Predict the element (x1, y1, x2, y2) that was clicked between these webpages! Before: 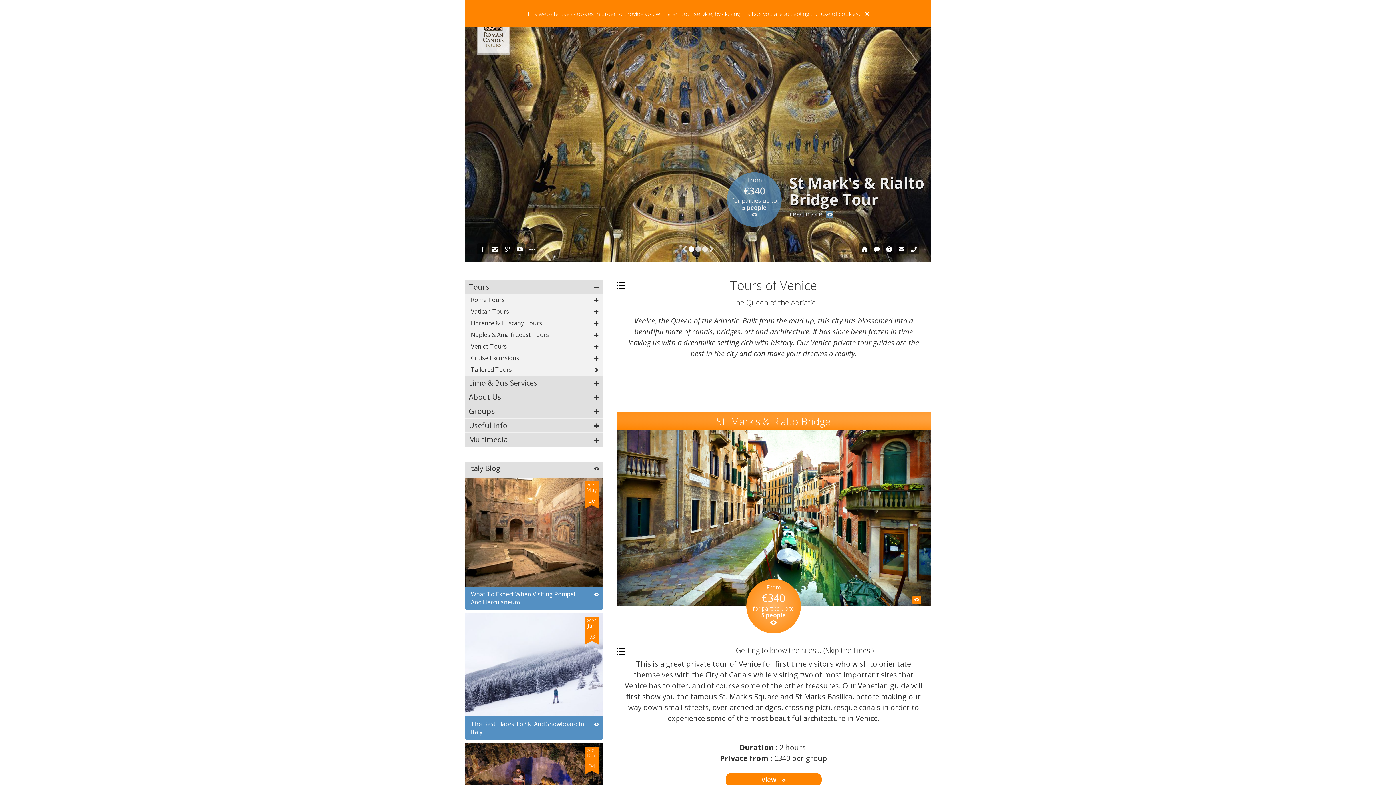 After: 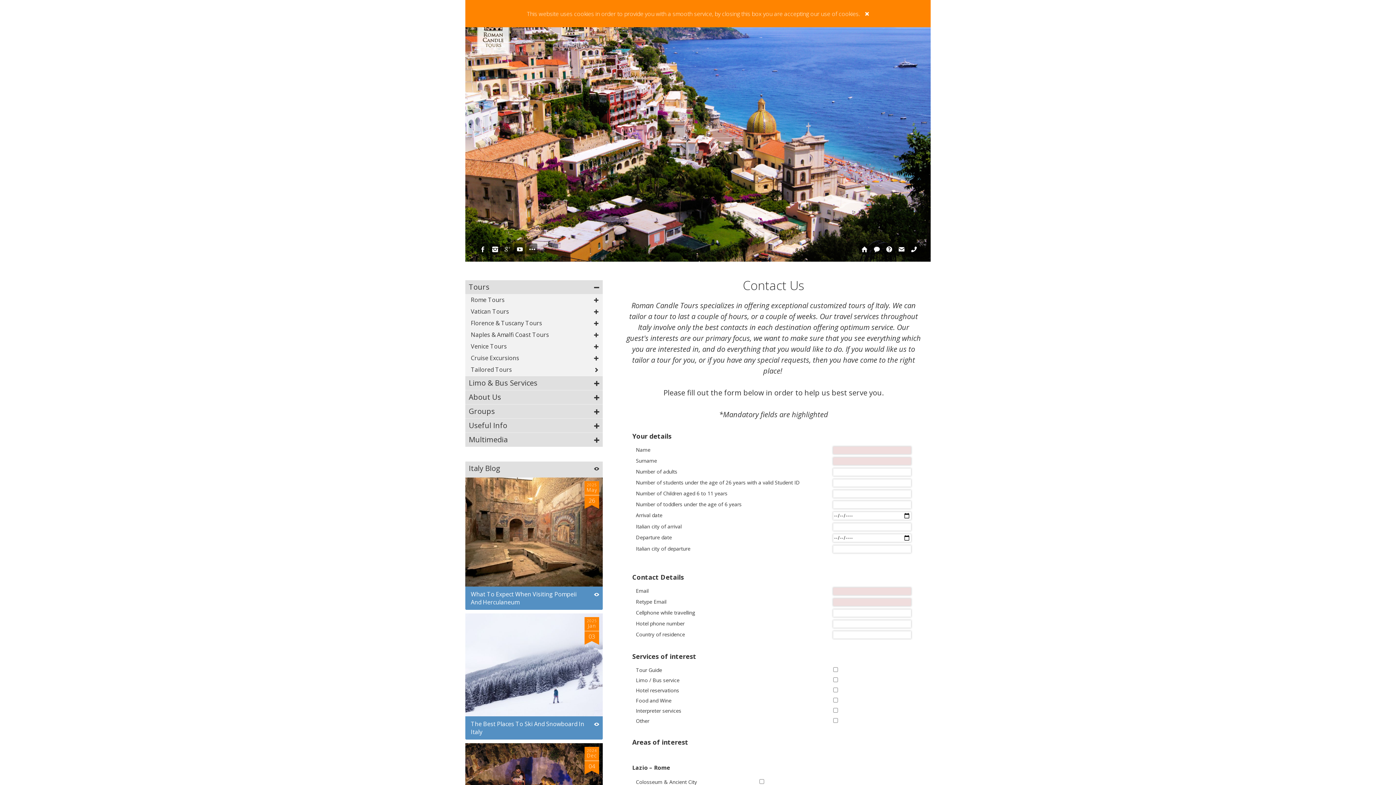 Action: bbox: (465, 364, 602, 375) label: Tailored Tours